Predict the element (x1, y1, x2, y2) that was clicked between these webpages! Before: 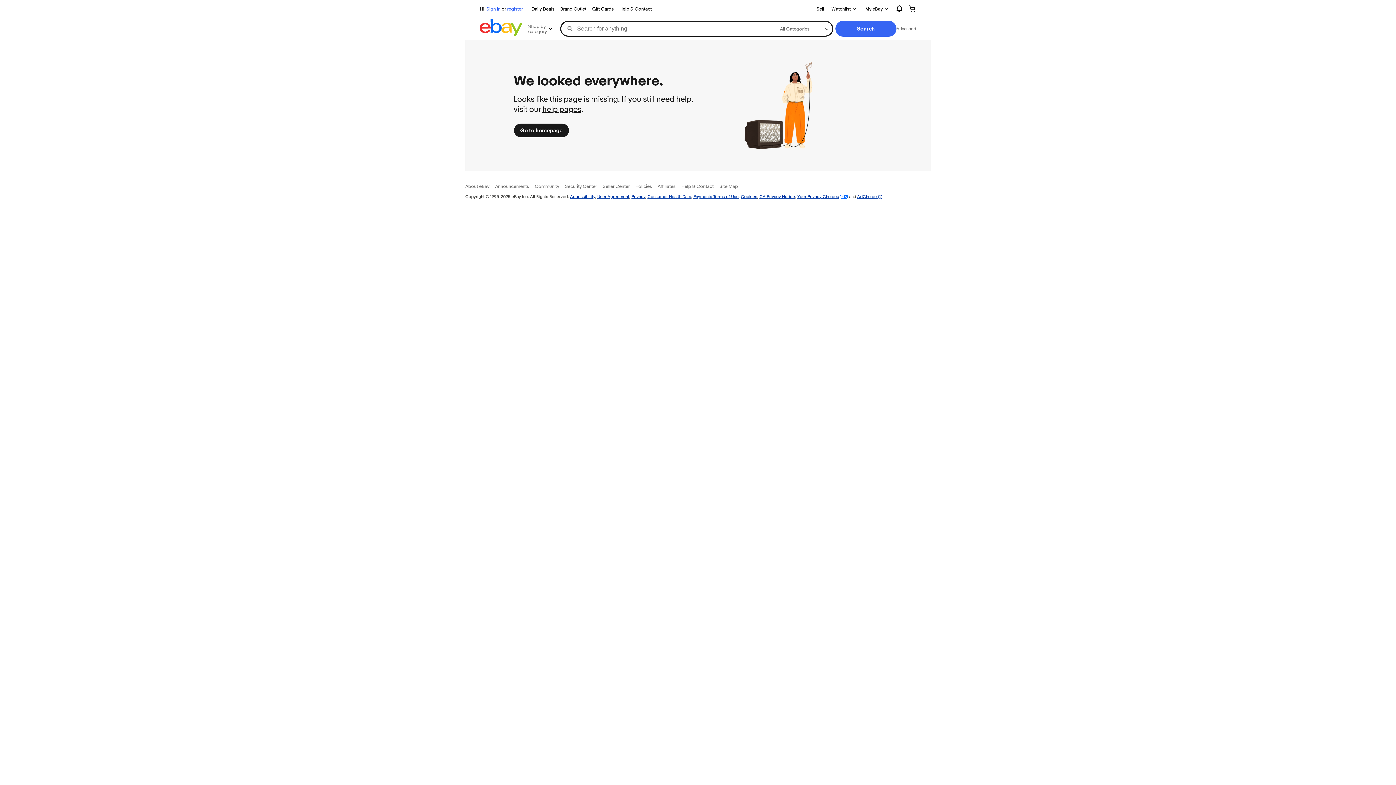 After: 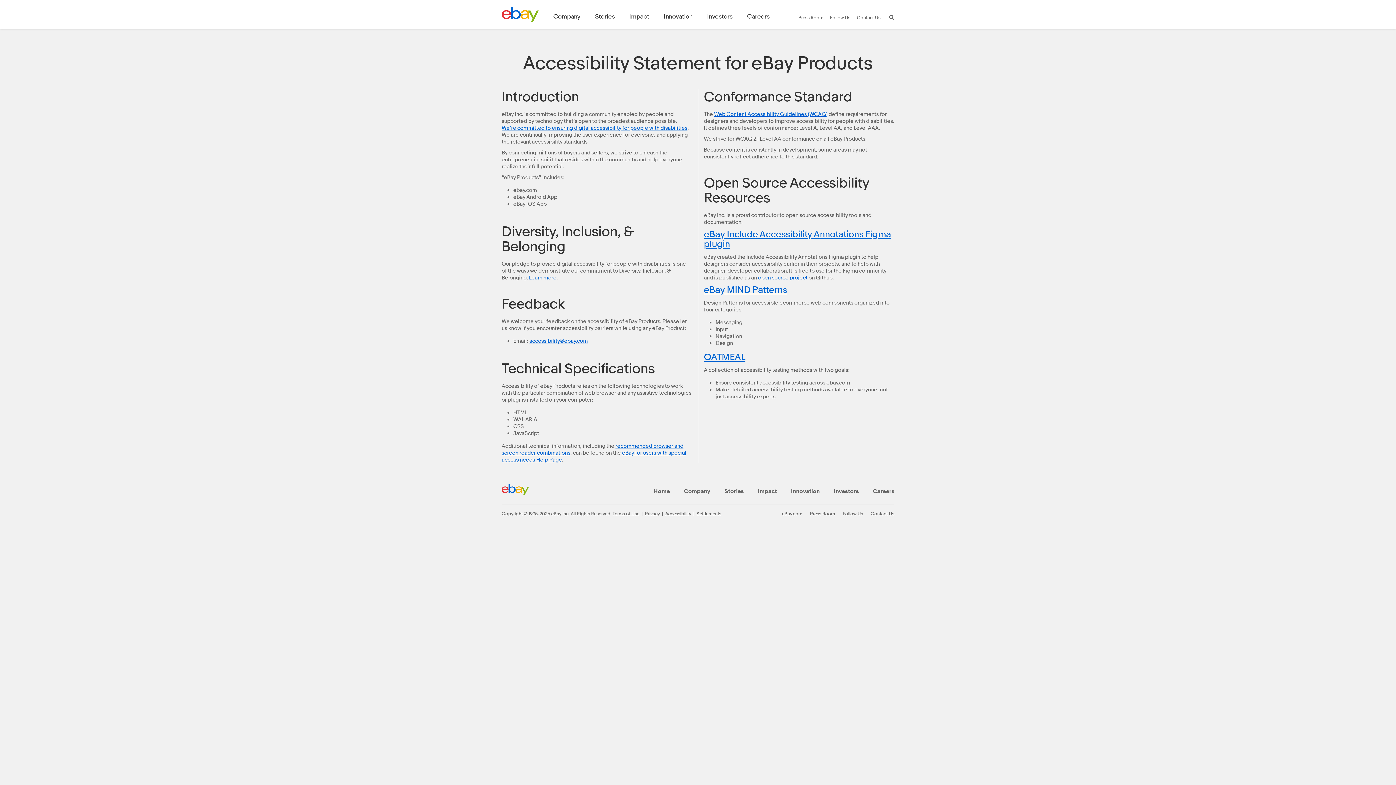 Action: label: Accessibility bbox: (570, 193, 595, 199)